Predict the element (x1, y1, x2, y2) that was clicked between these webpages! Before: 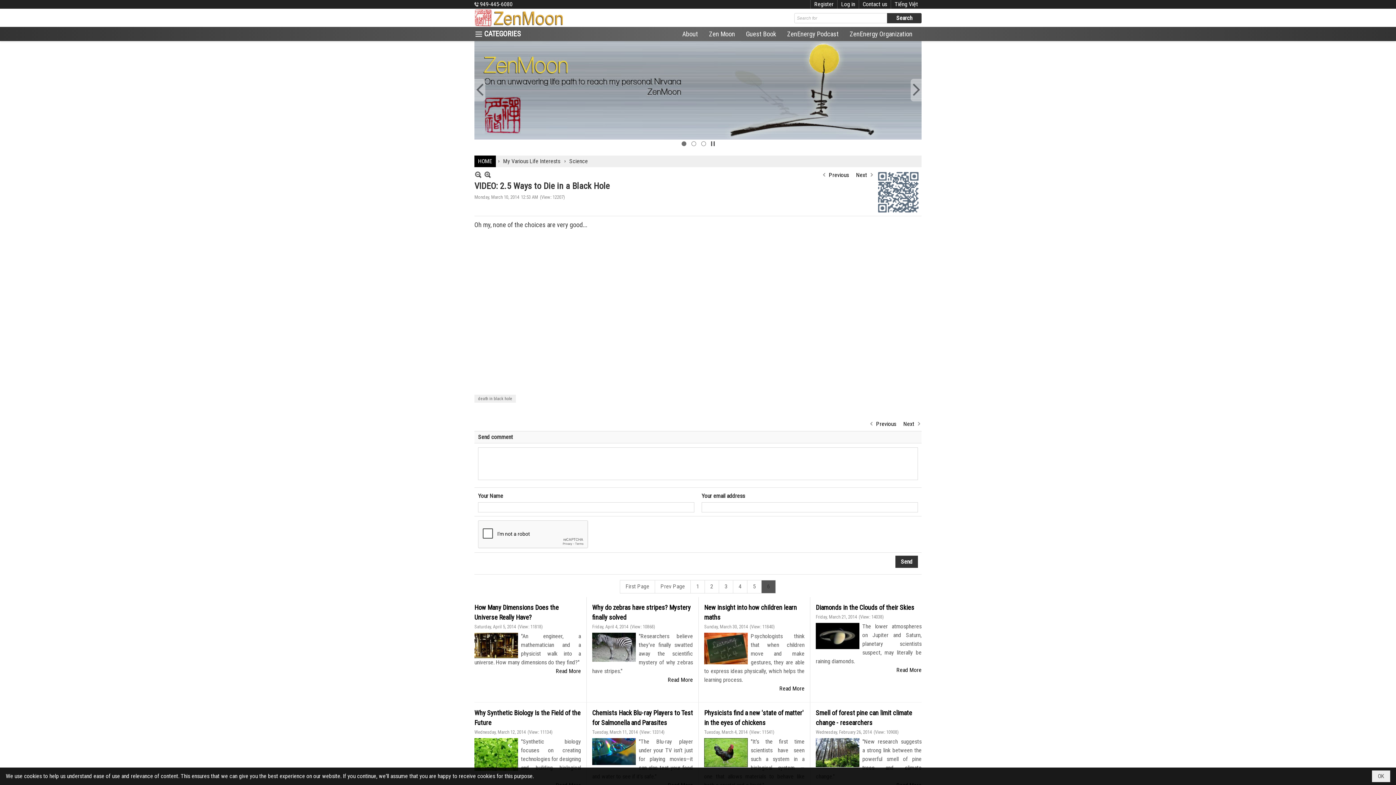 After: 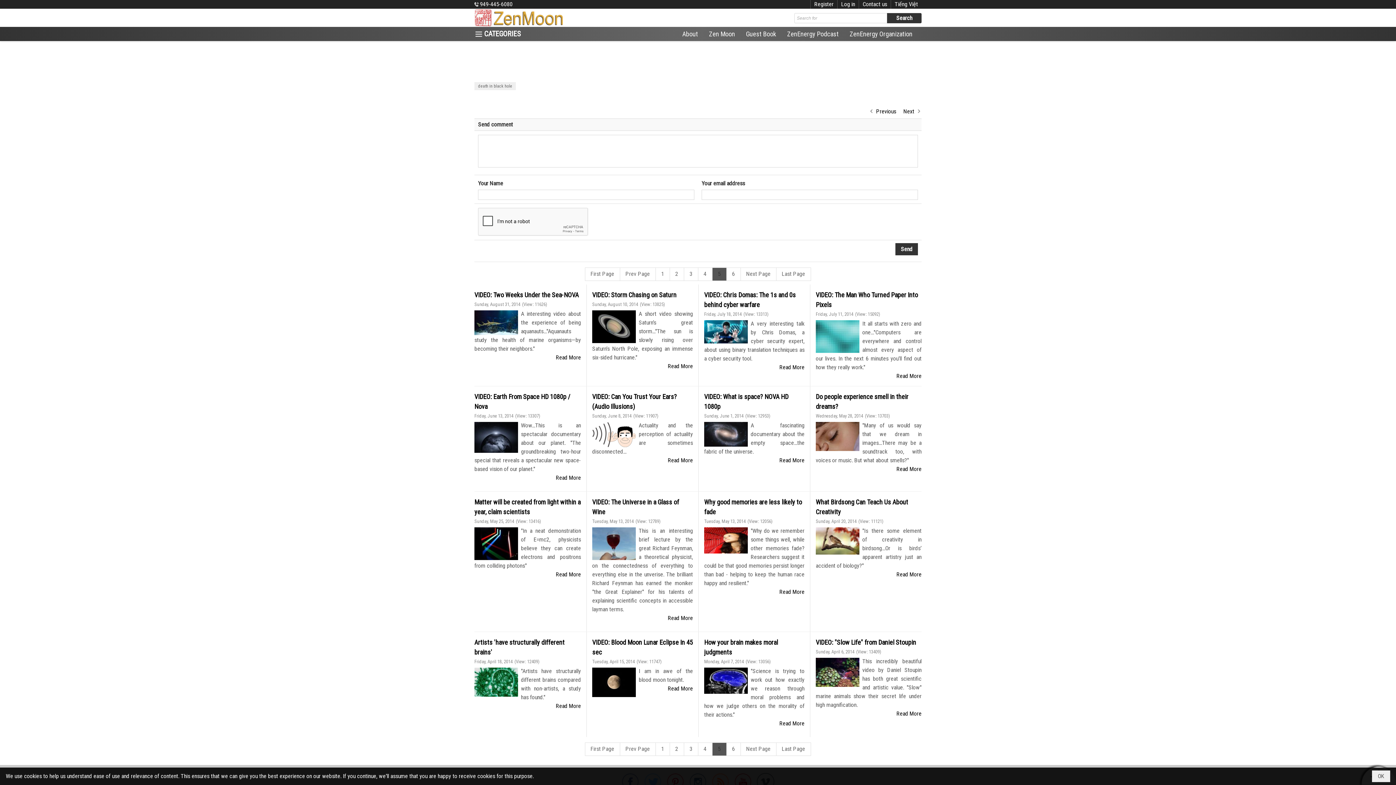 Action: bbox: (747, 580, 761, 593) label: 5